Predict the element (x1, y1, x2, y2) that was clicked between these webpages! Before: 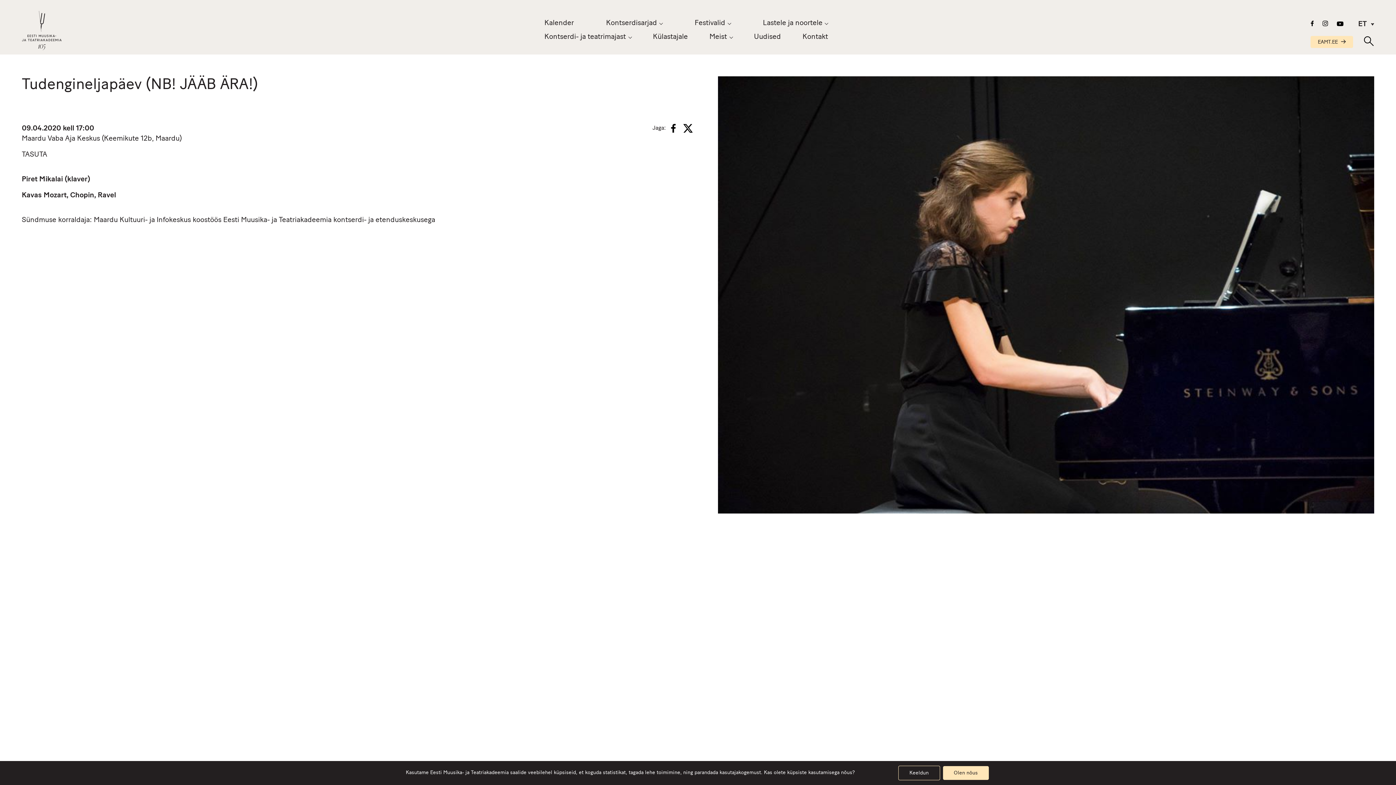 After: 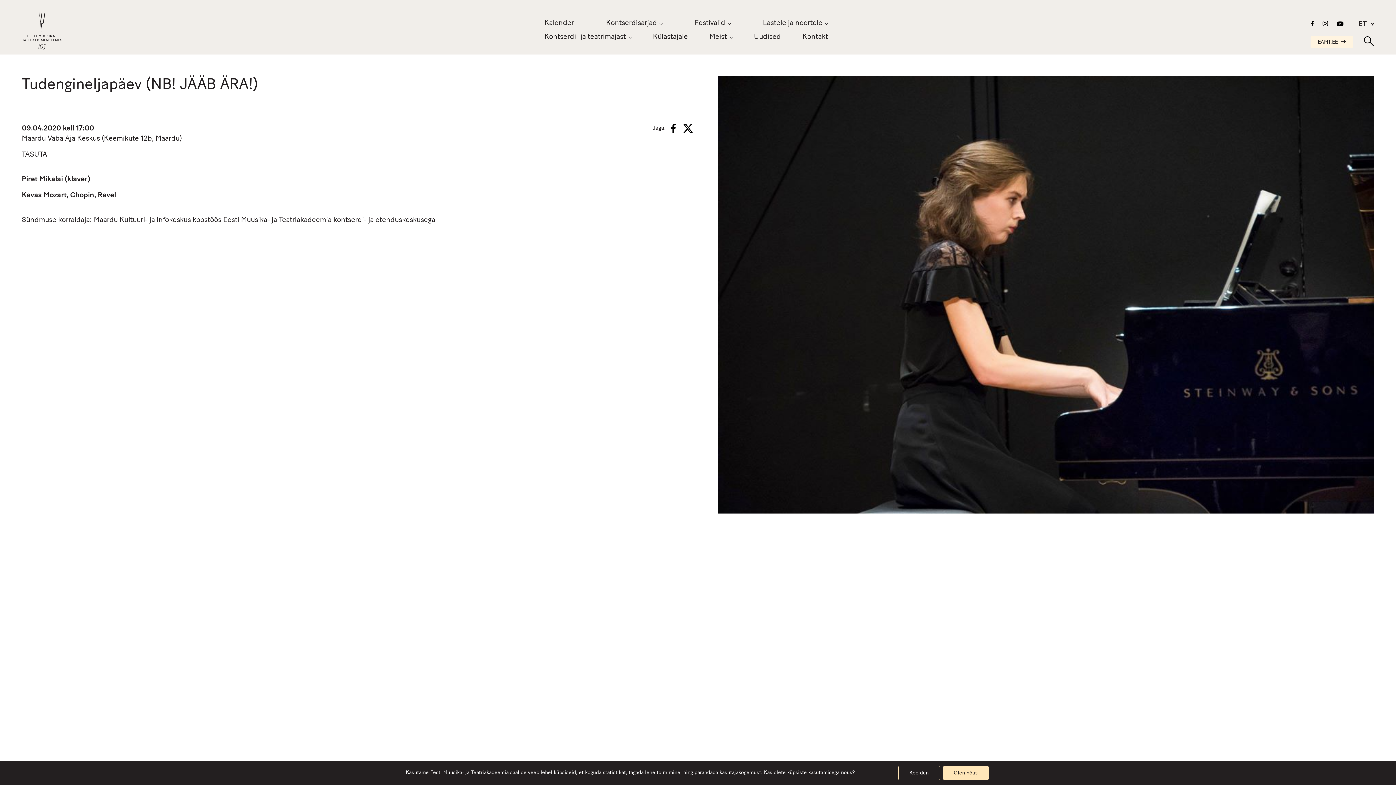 Action: label: EAMT.EE  bbox: (1310, 35, 1353, 47)